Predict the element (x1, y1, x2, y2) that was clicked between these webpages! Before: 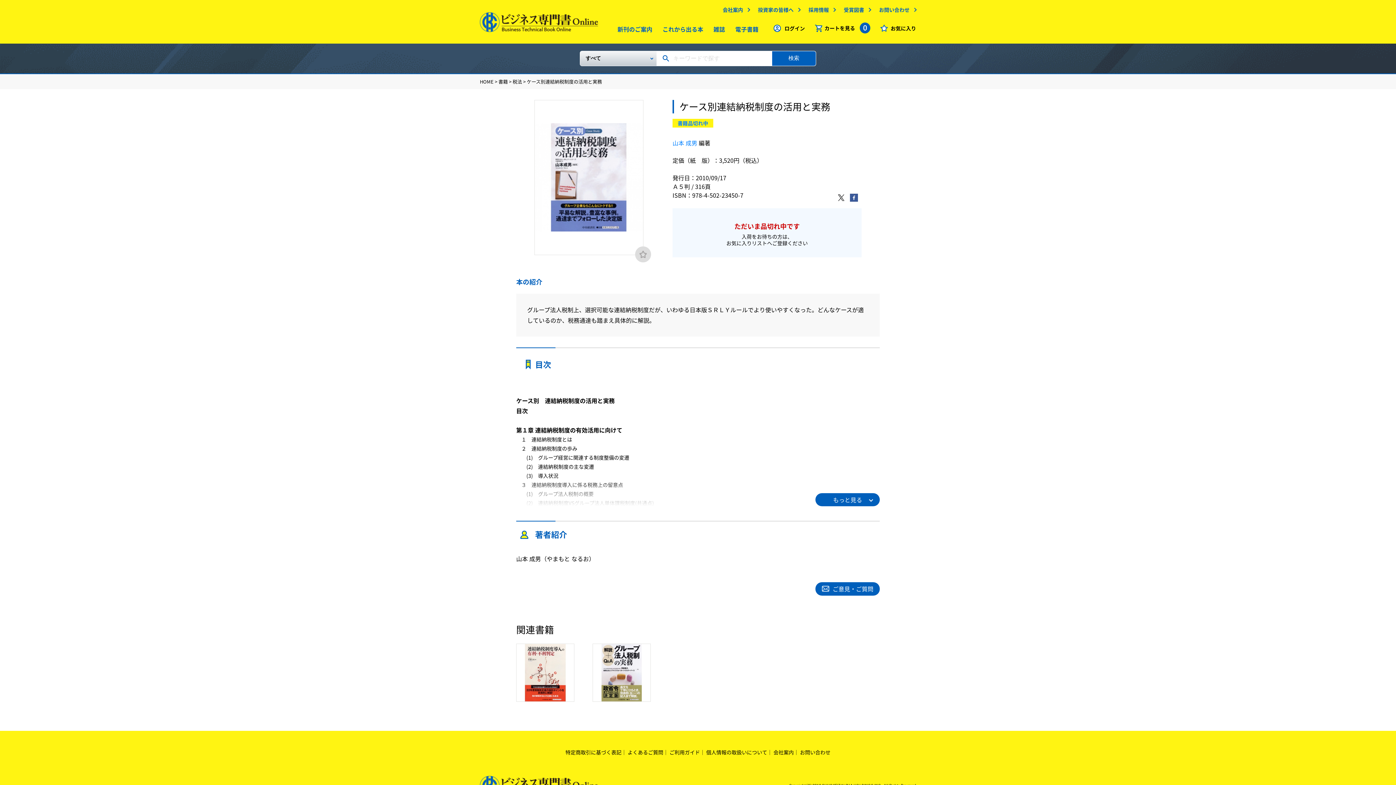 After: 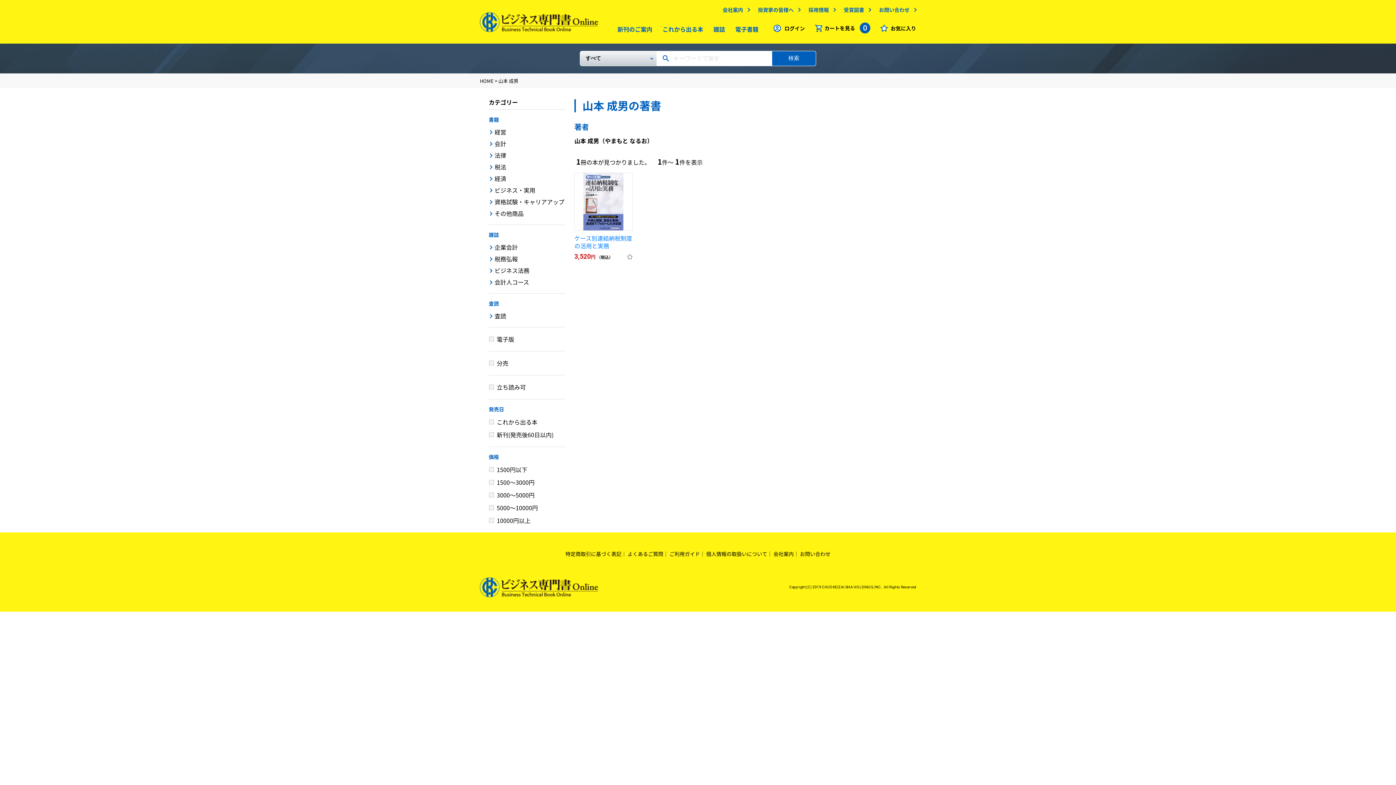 Action: label: 山本 成男 bbox: (672, 138, 697, 147)